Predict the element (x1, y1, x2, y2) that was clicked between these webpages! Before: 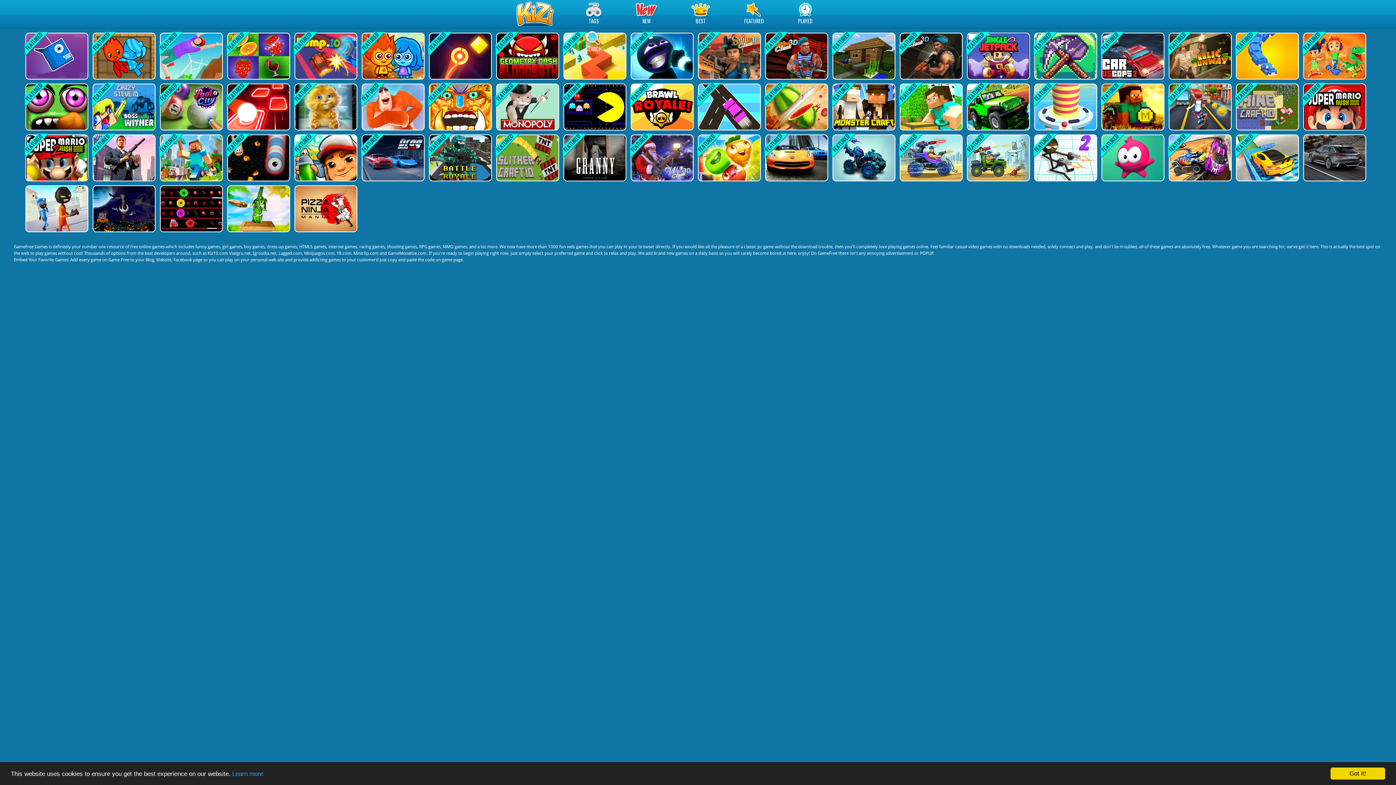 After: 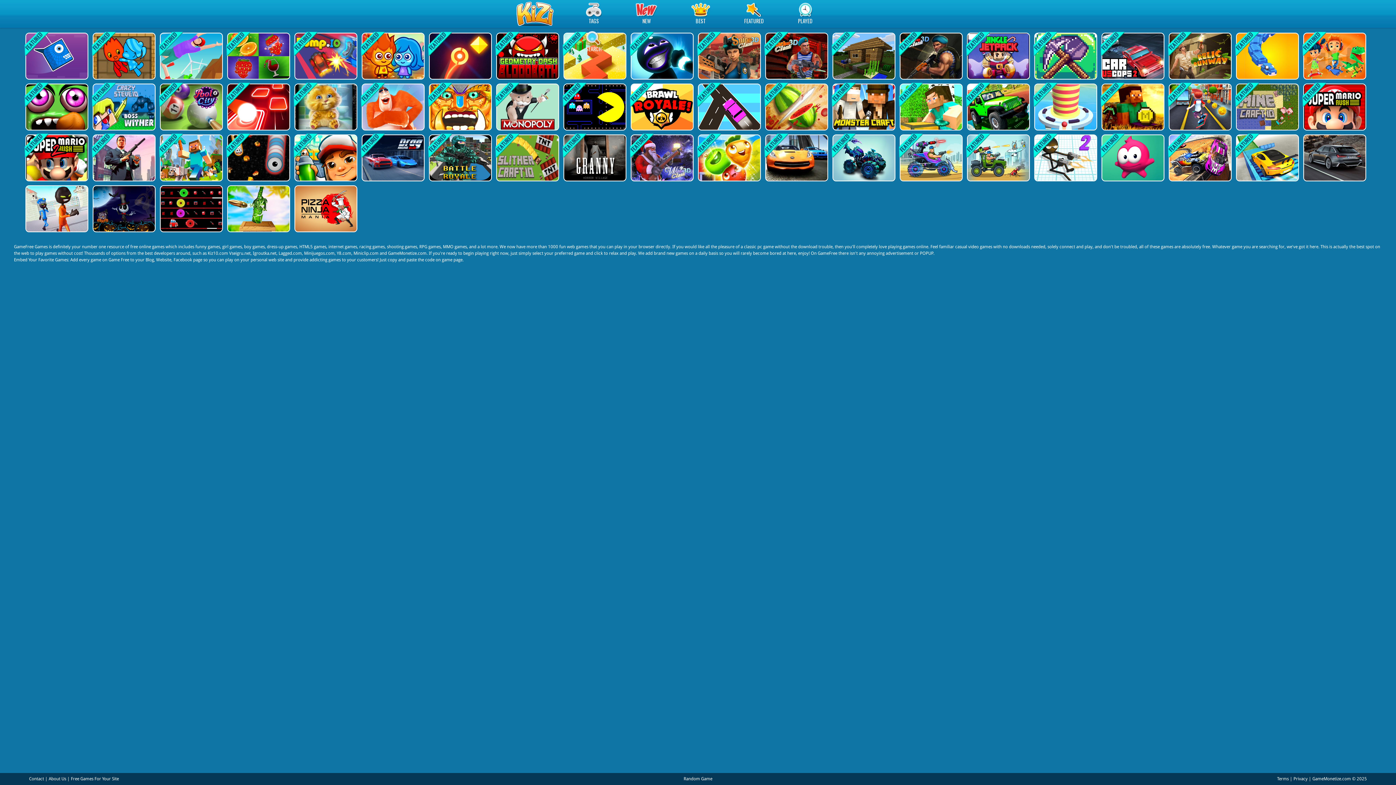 Action: label: Got it! bbox: (1330, 768, 1385, 780)